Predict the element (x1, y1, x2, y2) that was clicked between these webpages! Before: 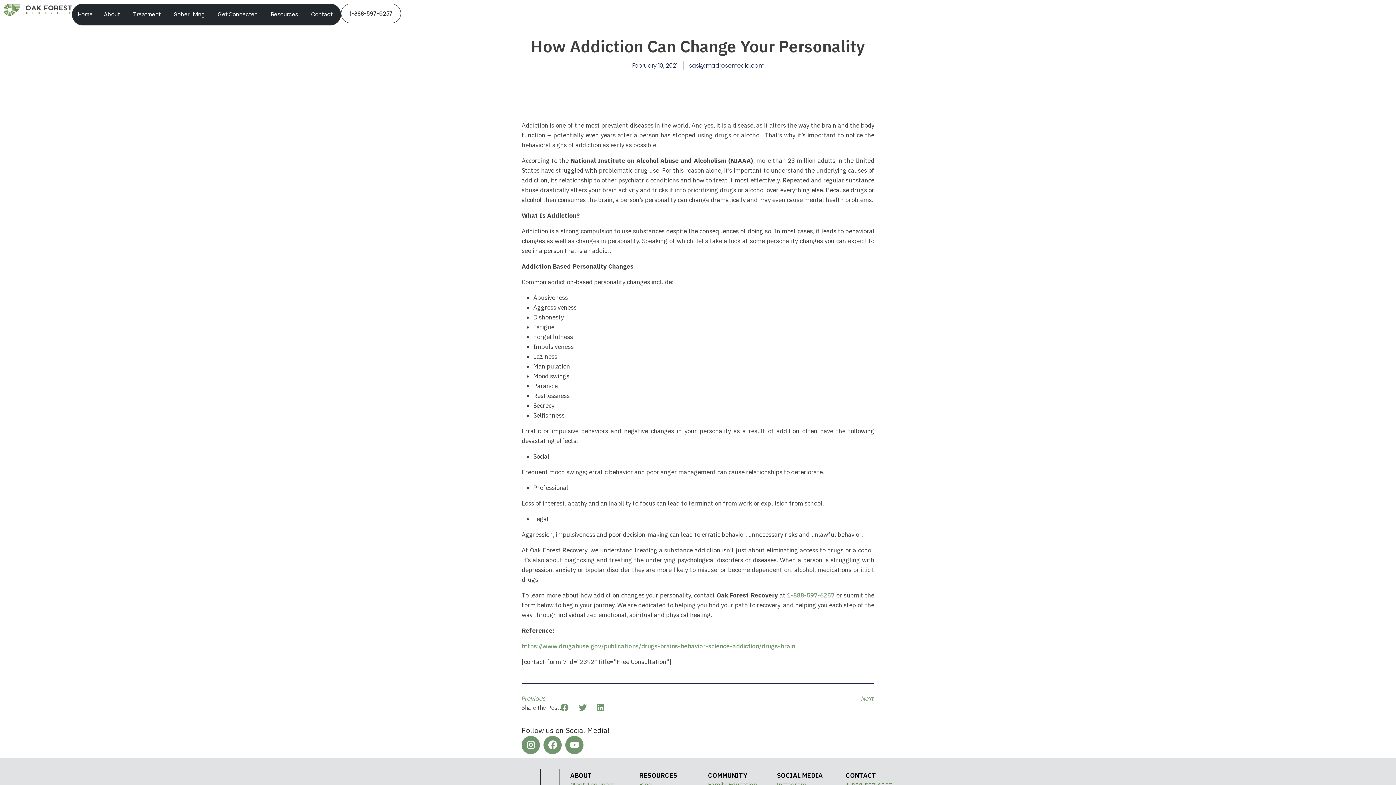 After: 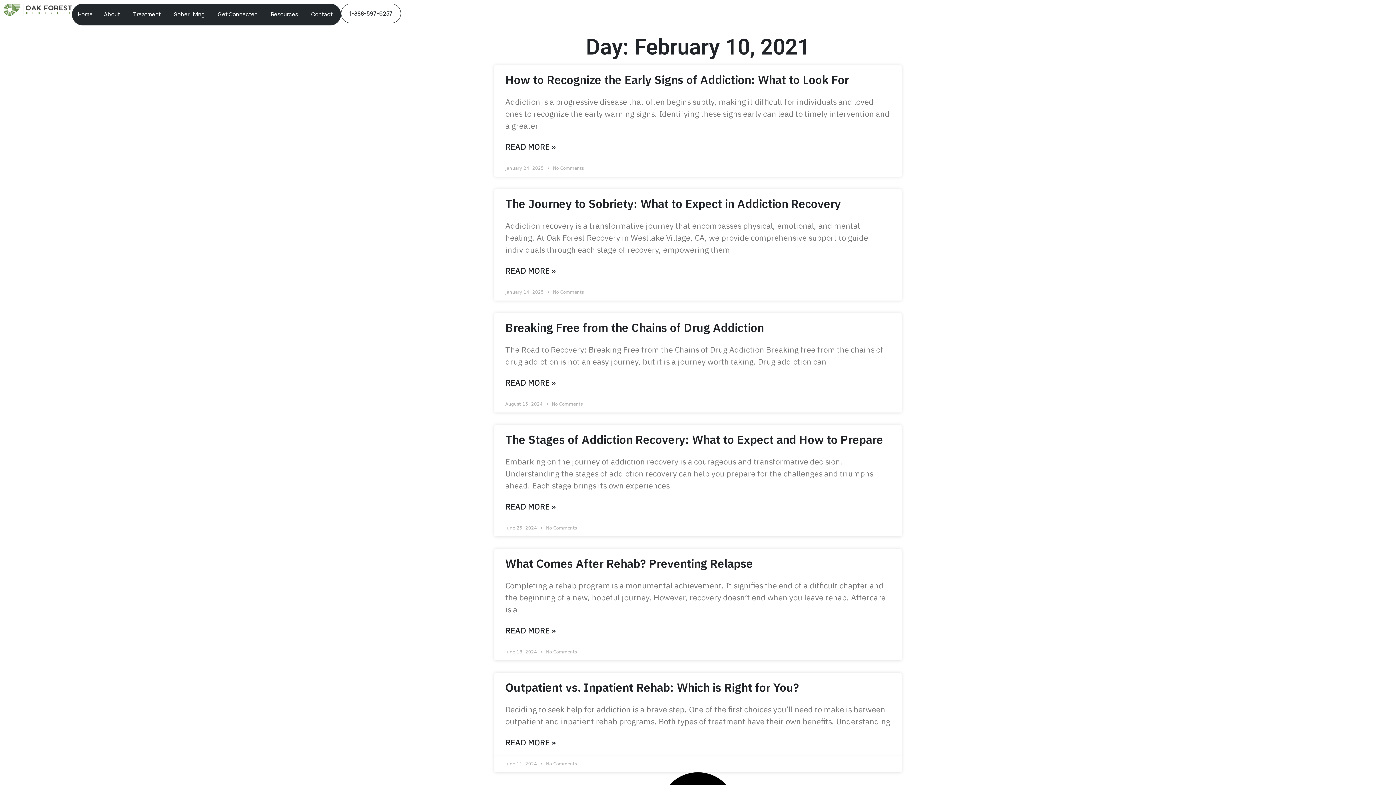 Action: bbox: (632, 61, 677, 70) label: February 10, 2021